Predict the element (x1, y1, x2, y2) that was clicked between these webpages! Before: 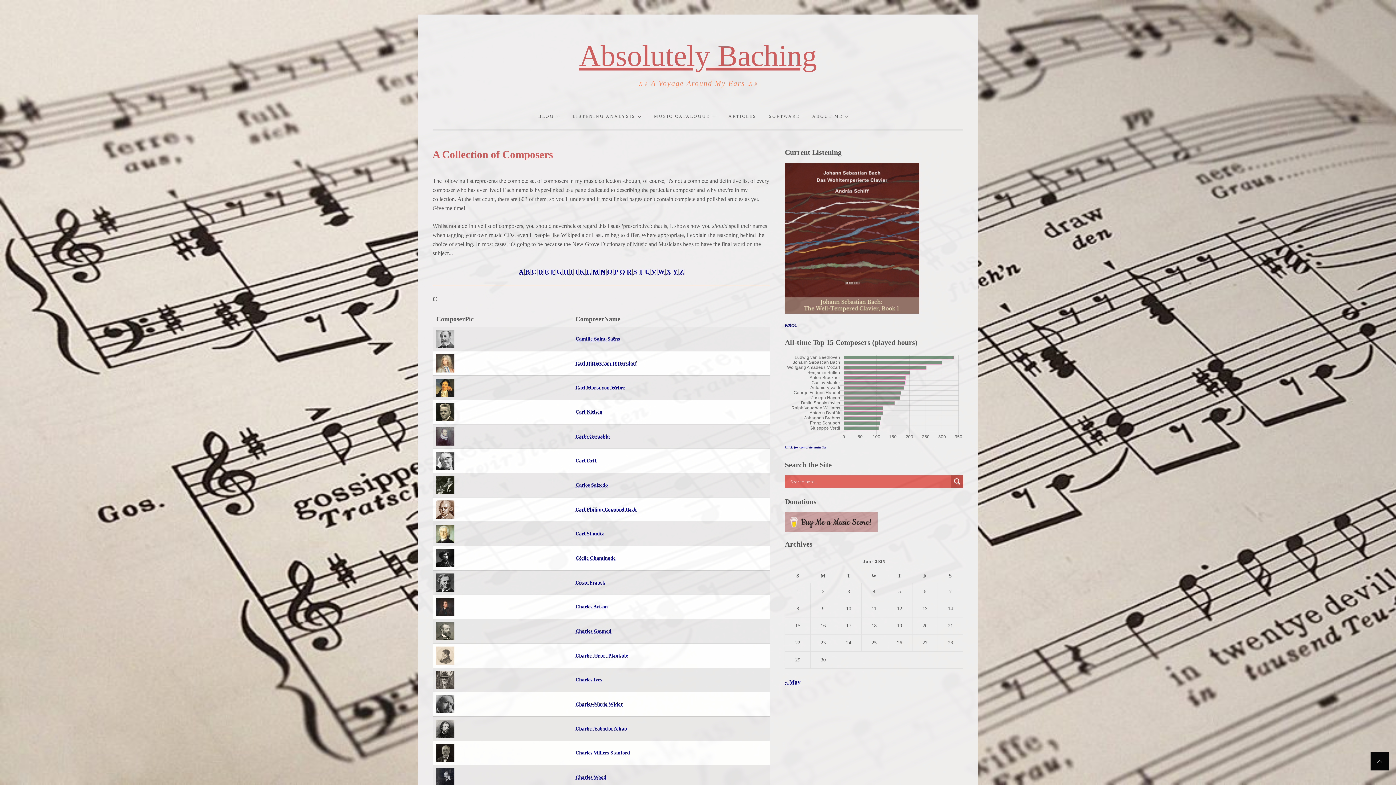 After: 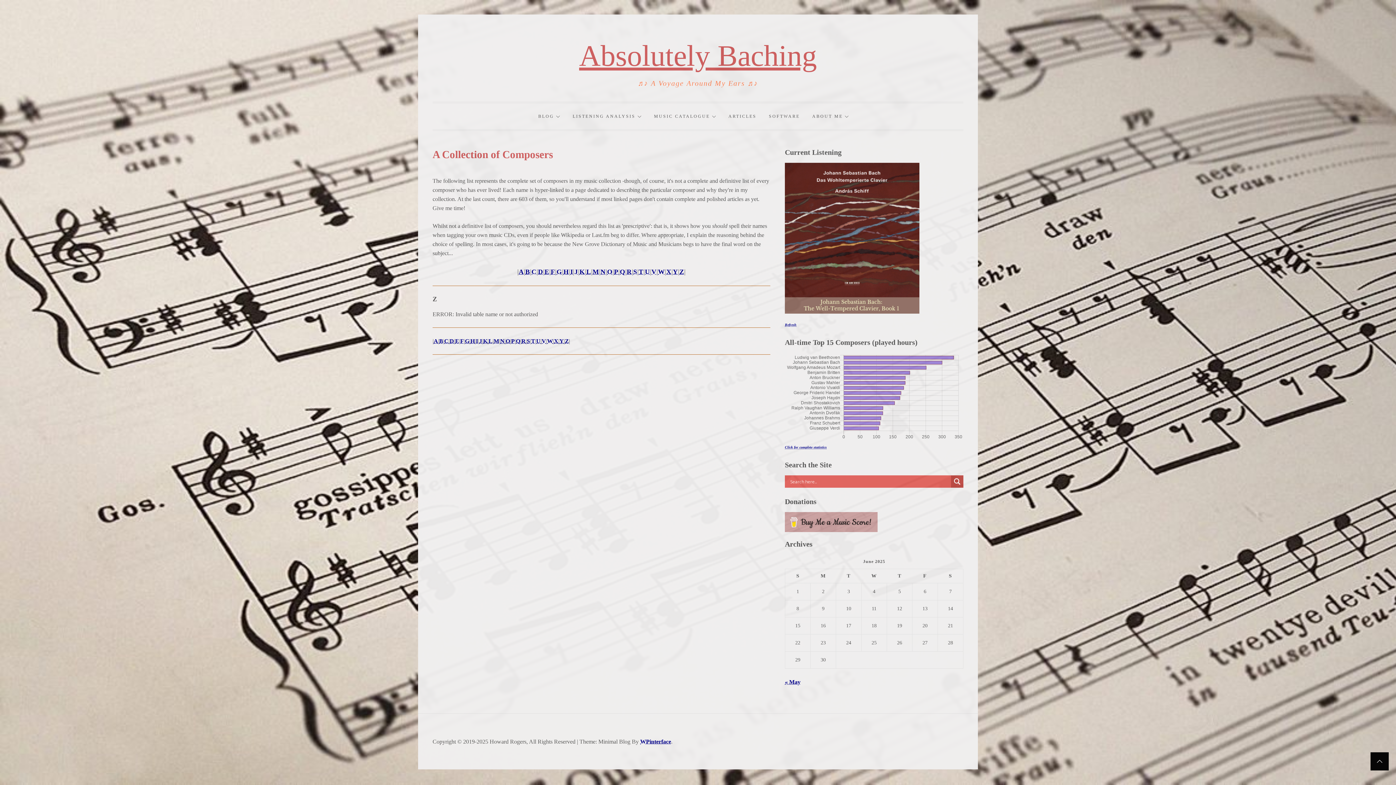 Action: label: Z bbox: (679, 268, 684, 275)